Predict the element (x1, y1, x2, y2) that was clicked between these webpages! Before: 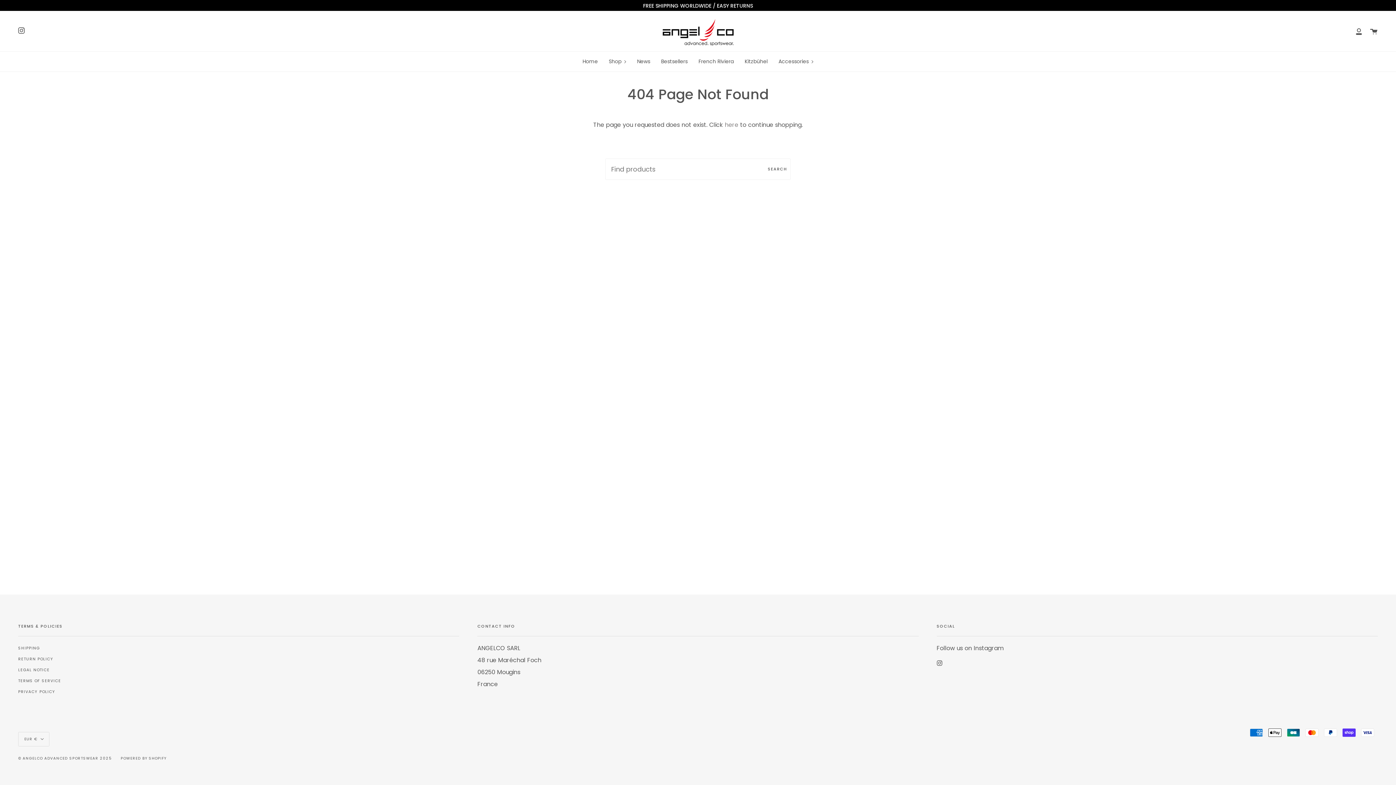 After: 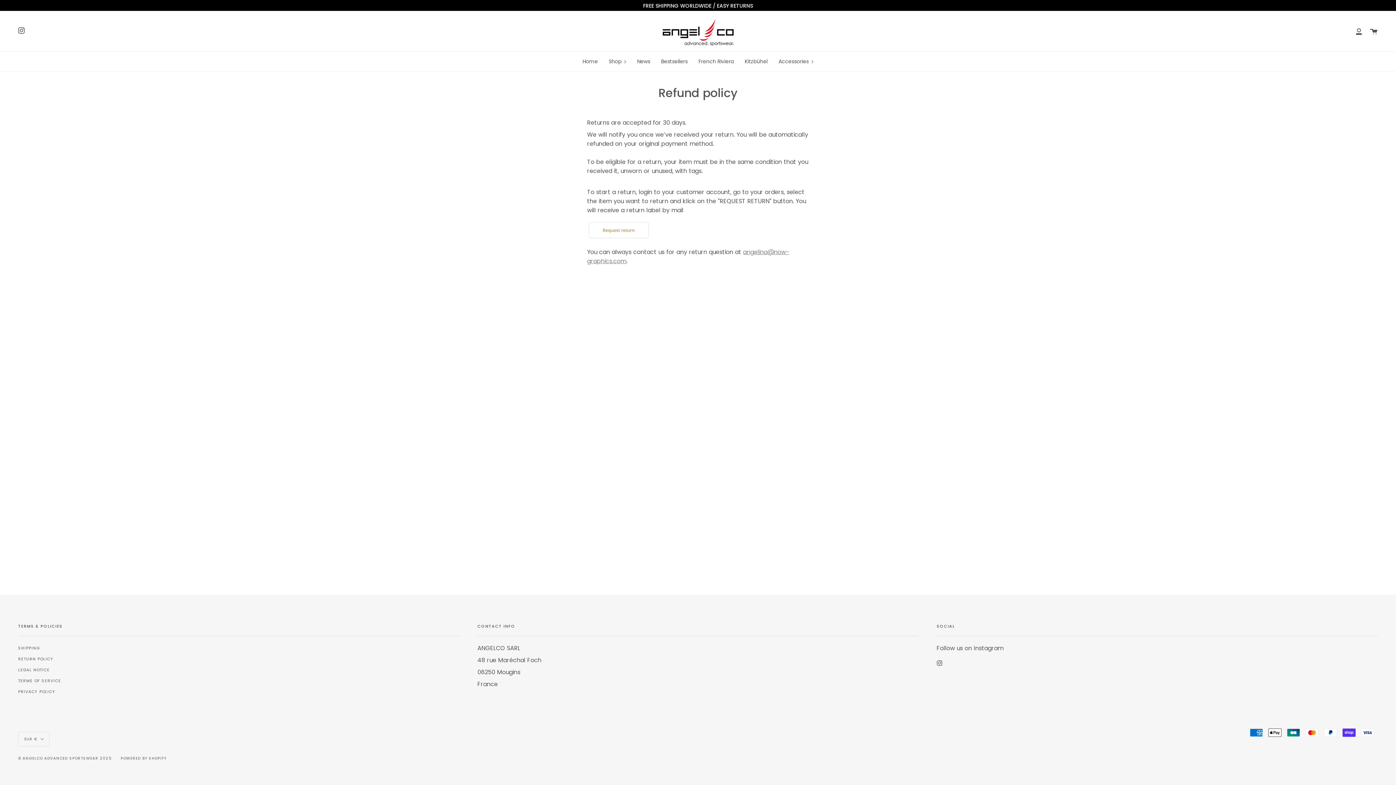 Action: label: RETURN POLICY bbox: (18, 654, 53, 664)